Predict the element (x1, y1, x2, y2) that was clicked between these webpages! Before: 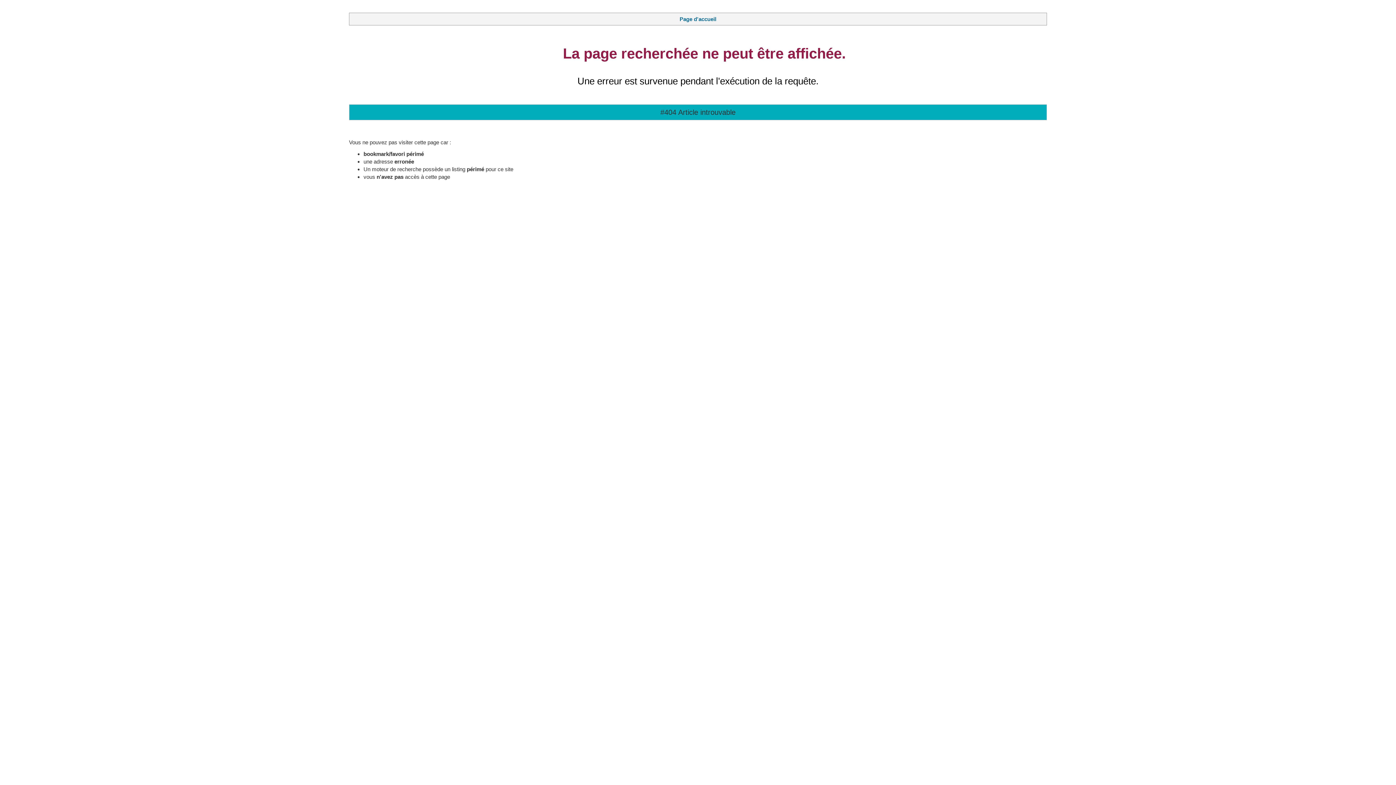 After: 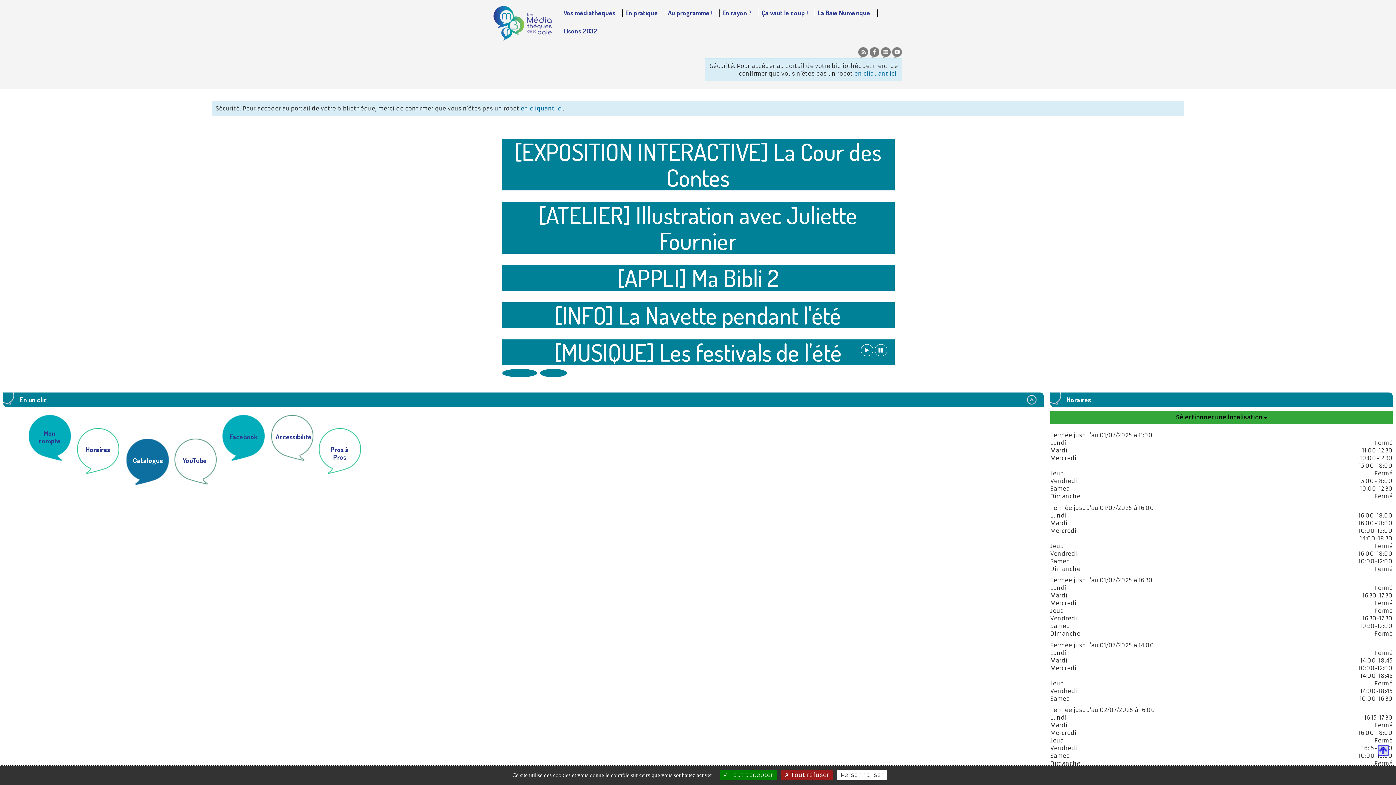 Action: bbox: (349, 12, 1047, 25) label: Page d'accueil